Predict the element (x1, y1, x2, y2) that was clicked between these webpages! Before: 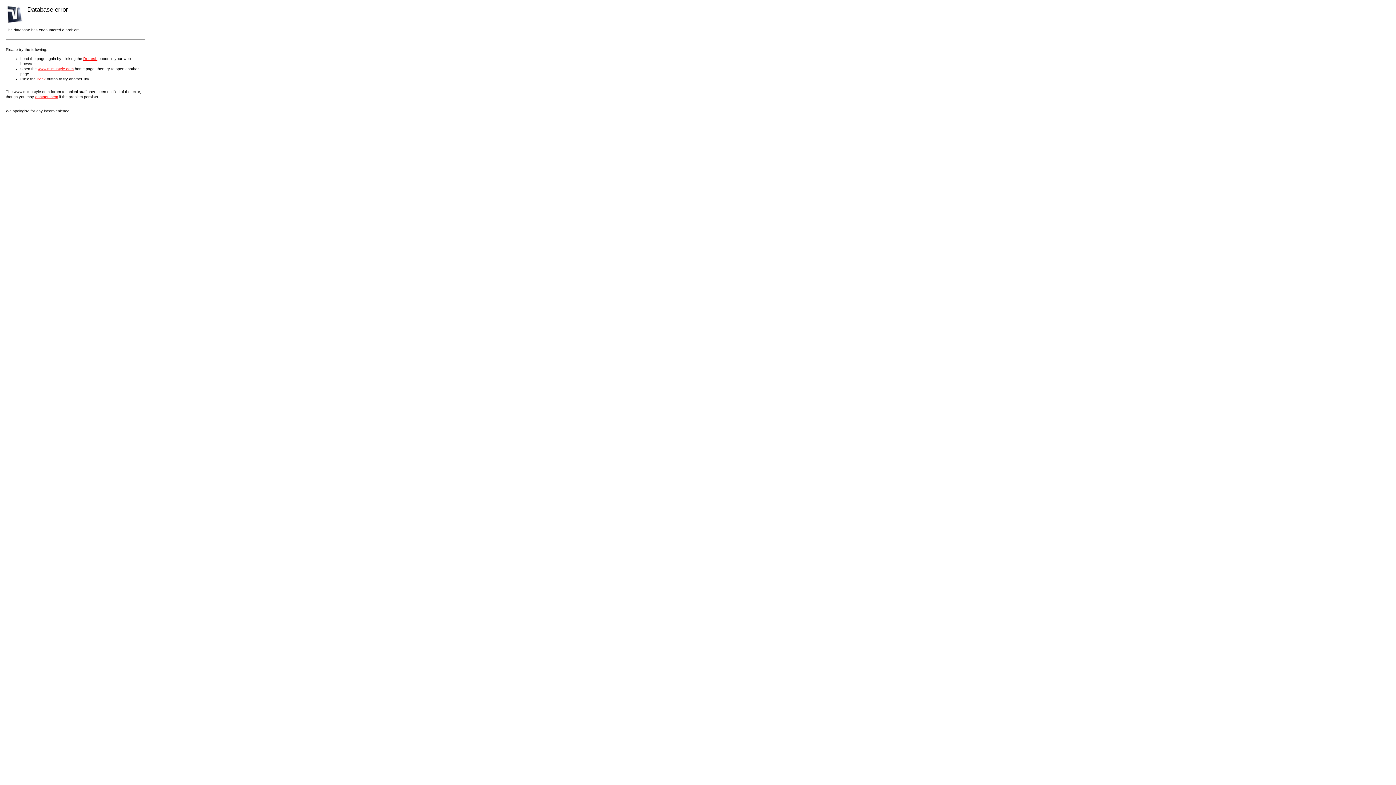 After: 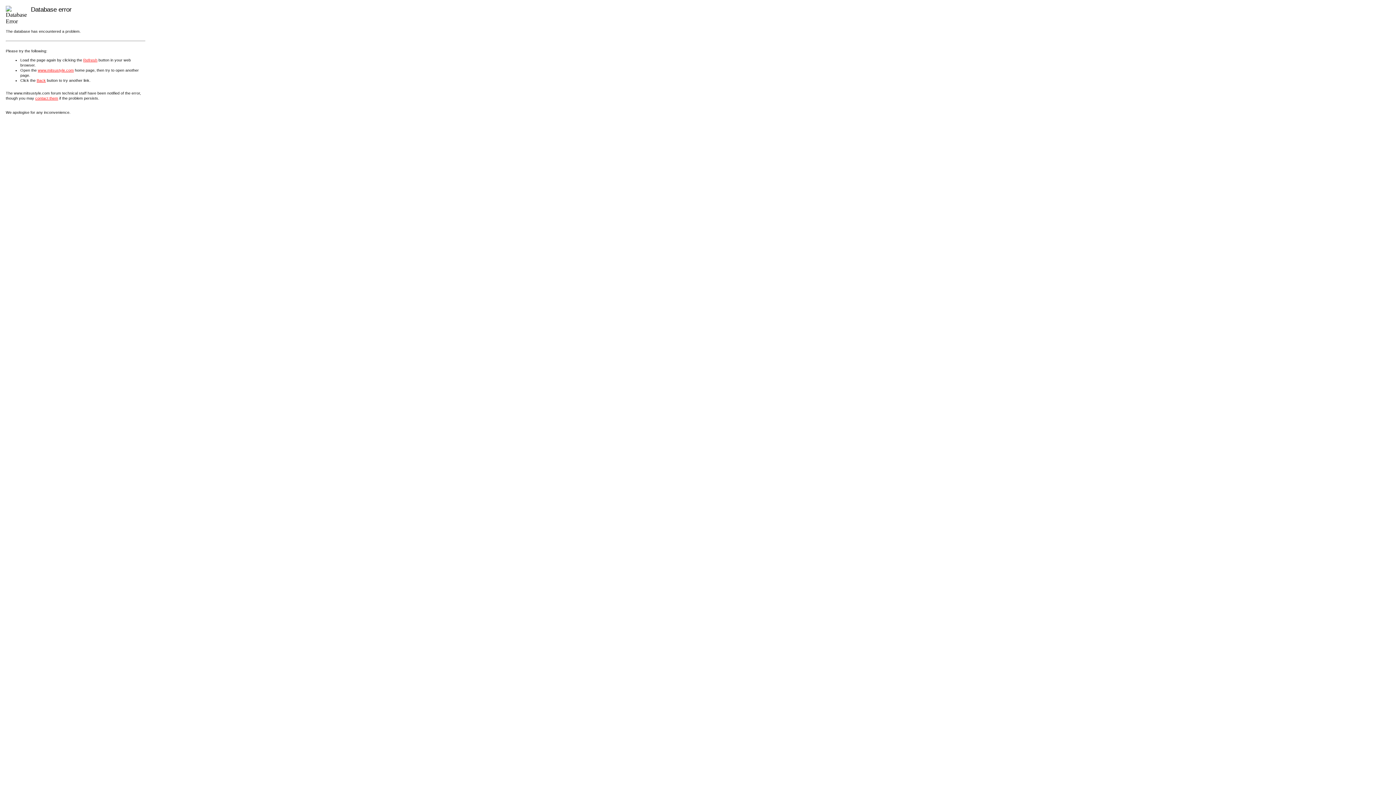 Action: label: www.mitsustyle.com bbox: (37, 66, 73, 70)